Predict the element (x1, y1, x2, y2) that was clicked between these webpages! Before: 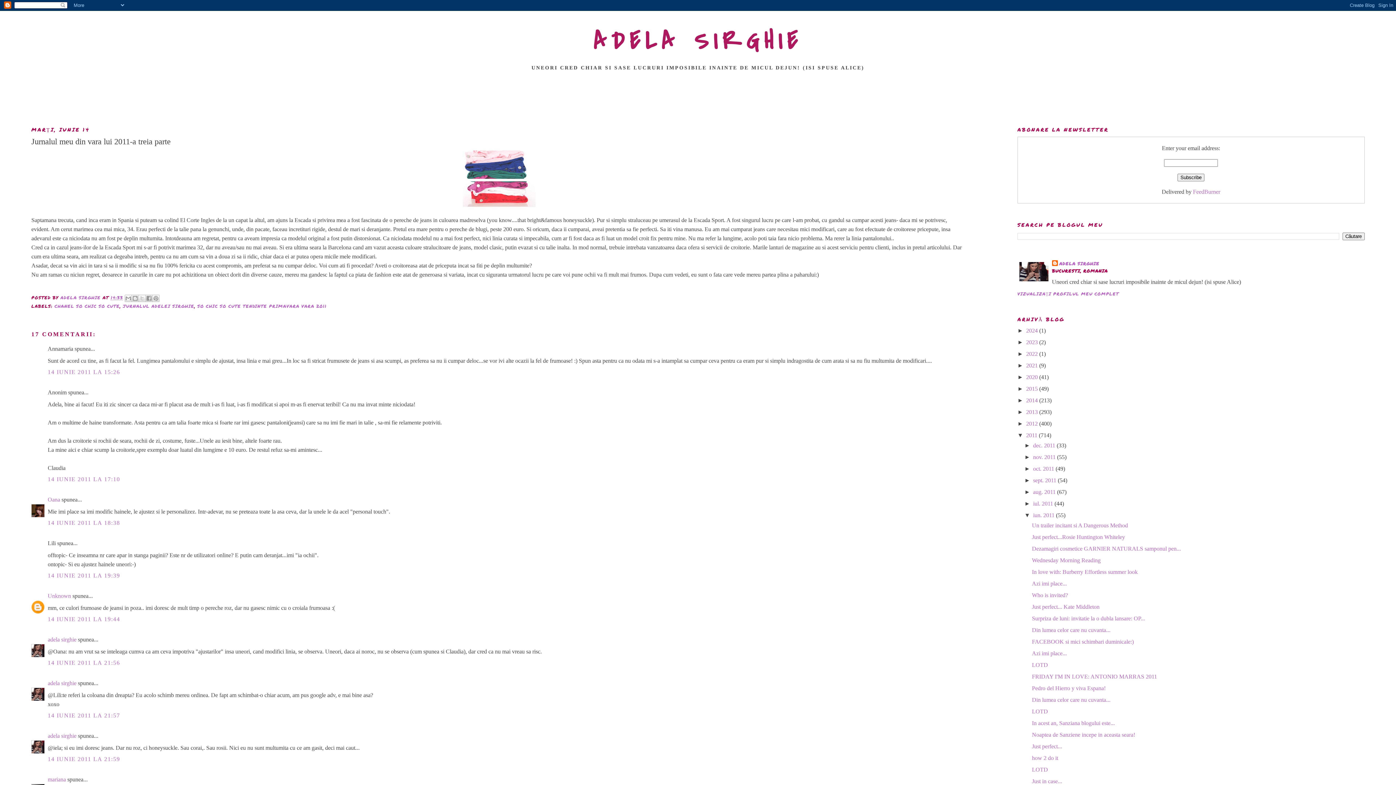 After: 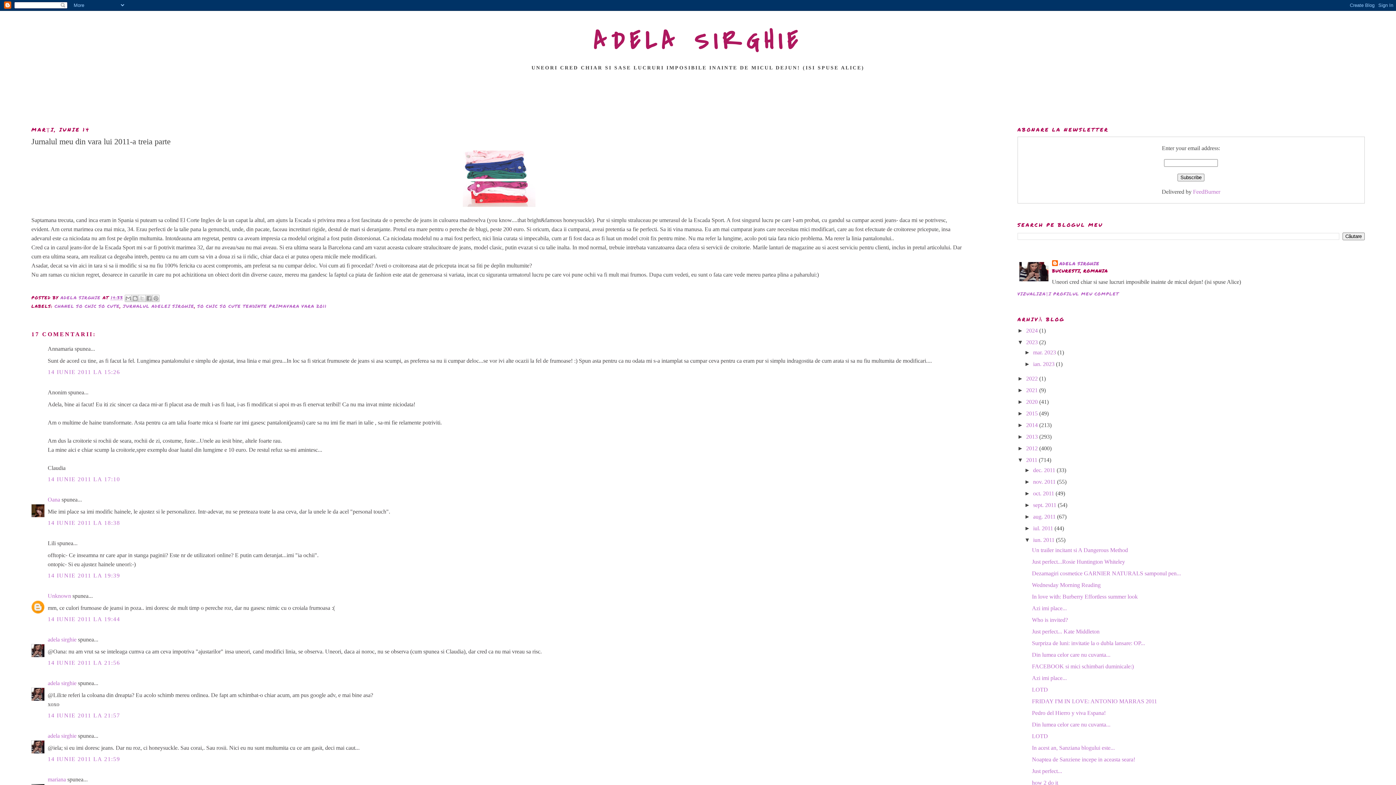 Action: label: ►   bbox: (1017, 339, 1026, 345)